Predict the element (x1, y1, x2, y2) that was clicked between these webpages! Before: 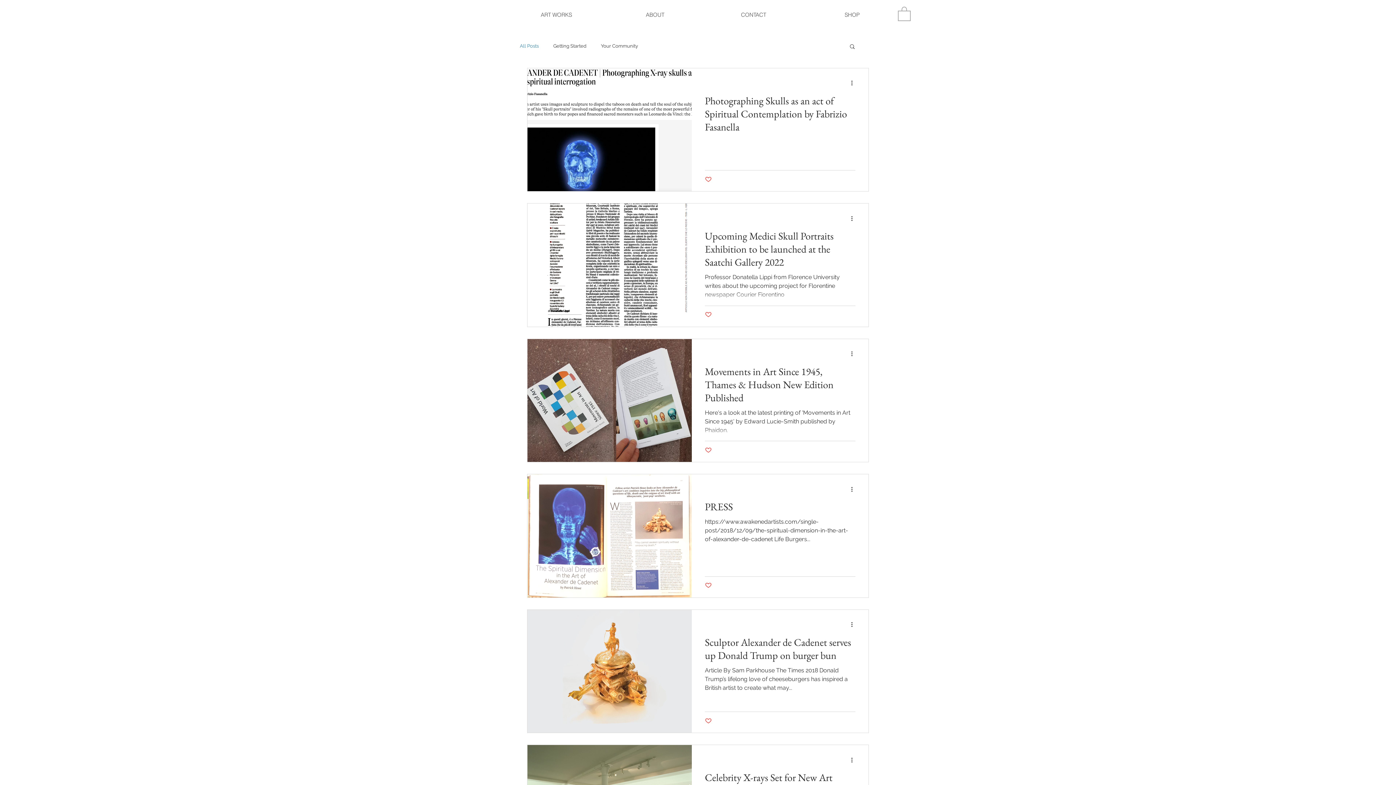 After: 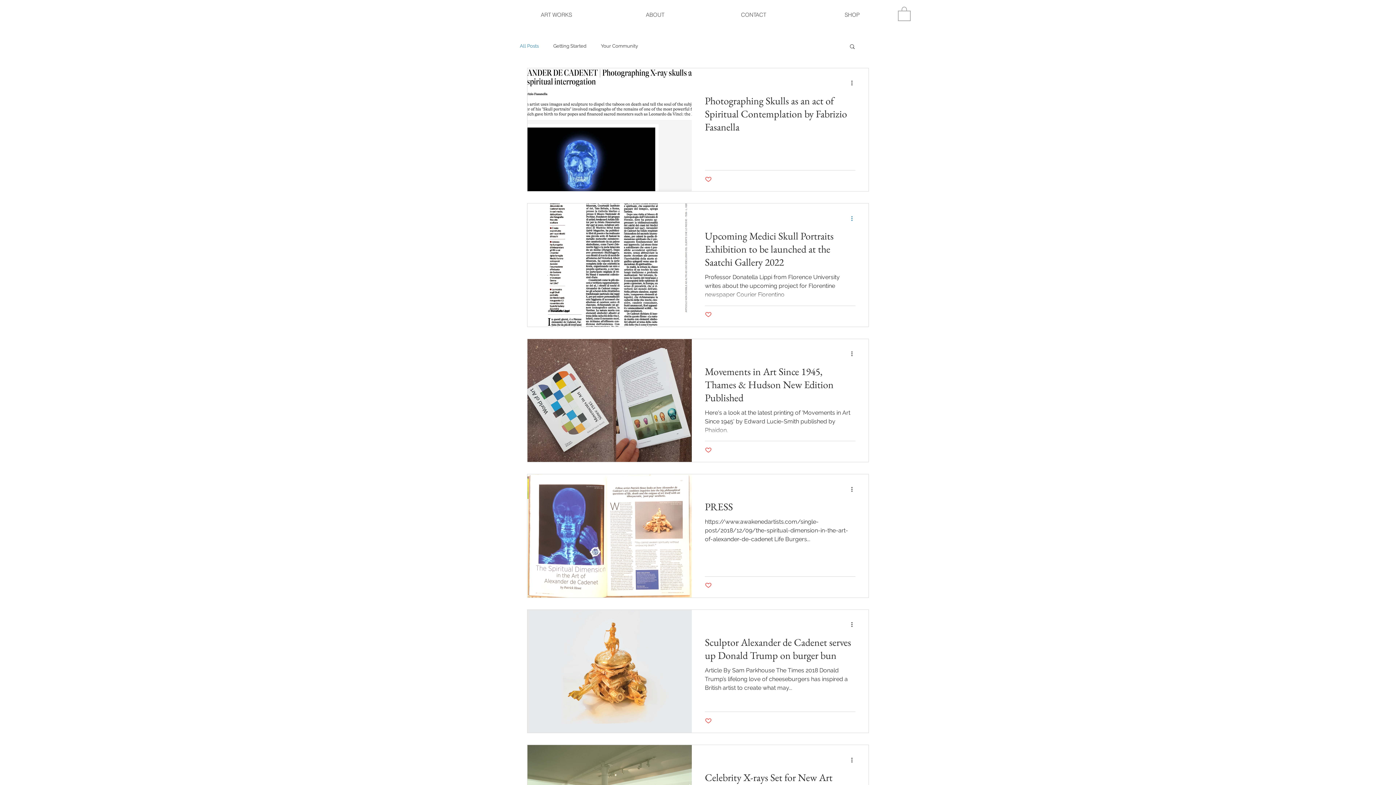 Action: label: More actions bbox: (850, 214, 858, 222)